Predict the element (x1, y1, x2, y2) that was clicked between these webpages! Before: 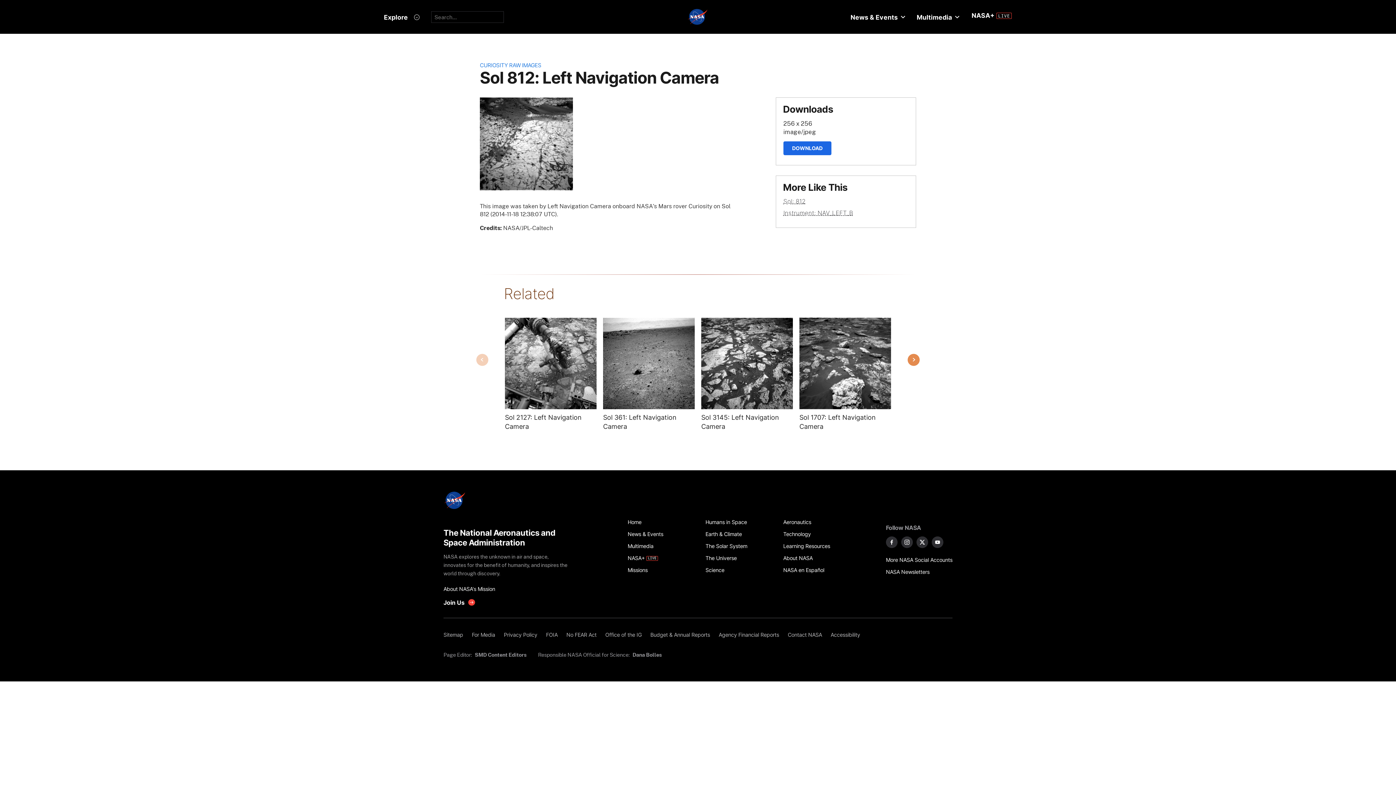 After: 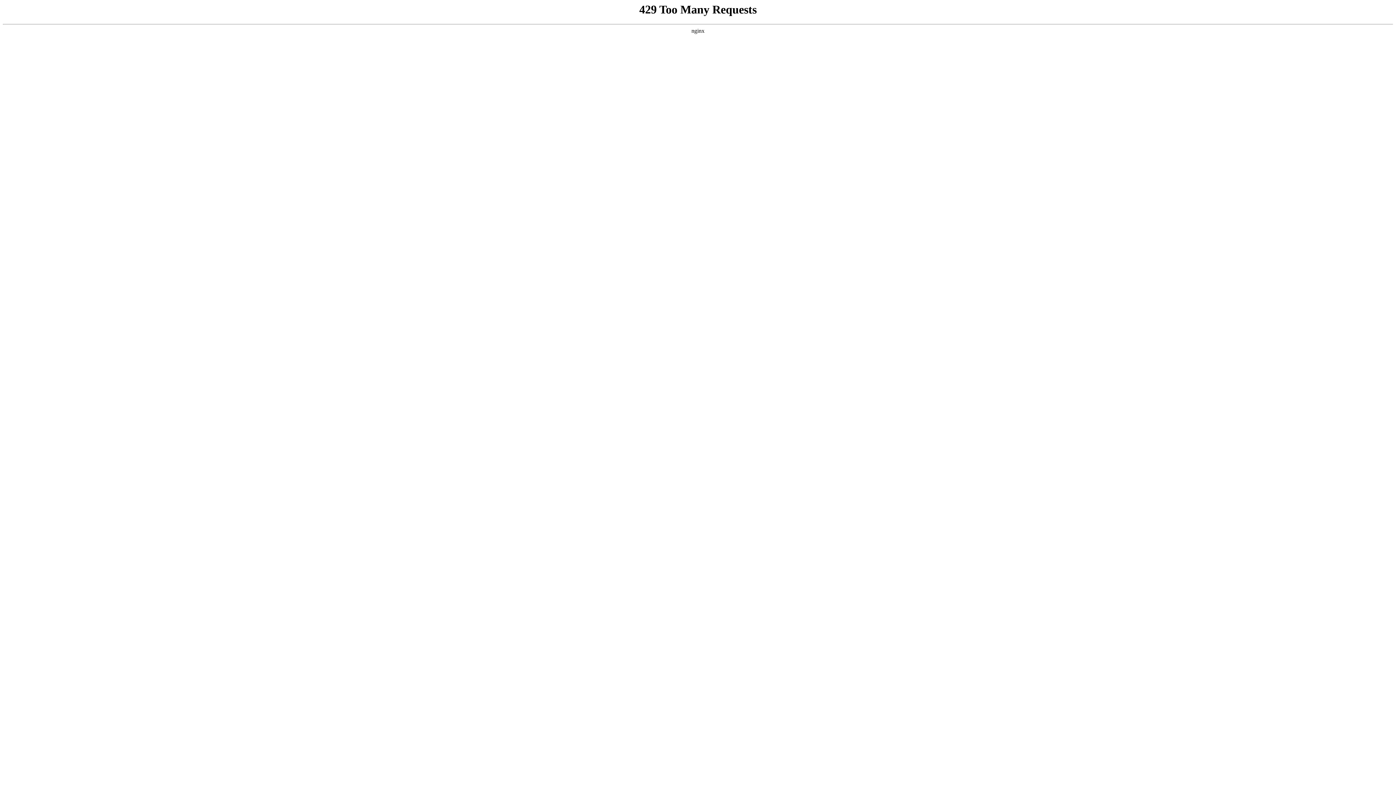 Action: label: Aeronautics bbox: (783, 516, 853, 528)